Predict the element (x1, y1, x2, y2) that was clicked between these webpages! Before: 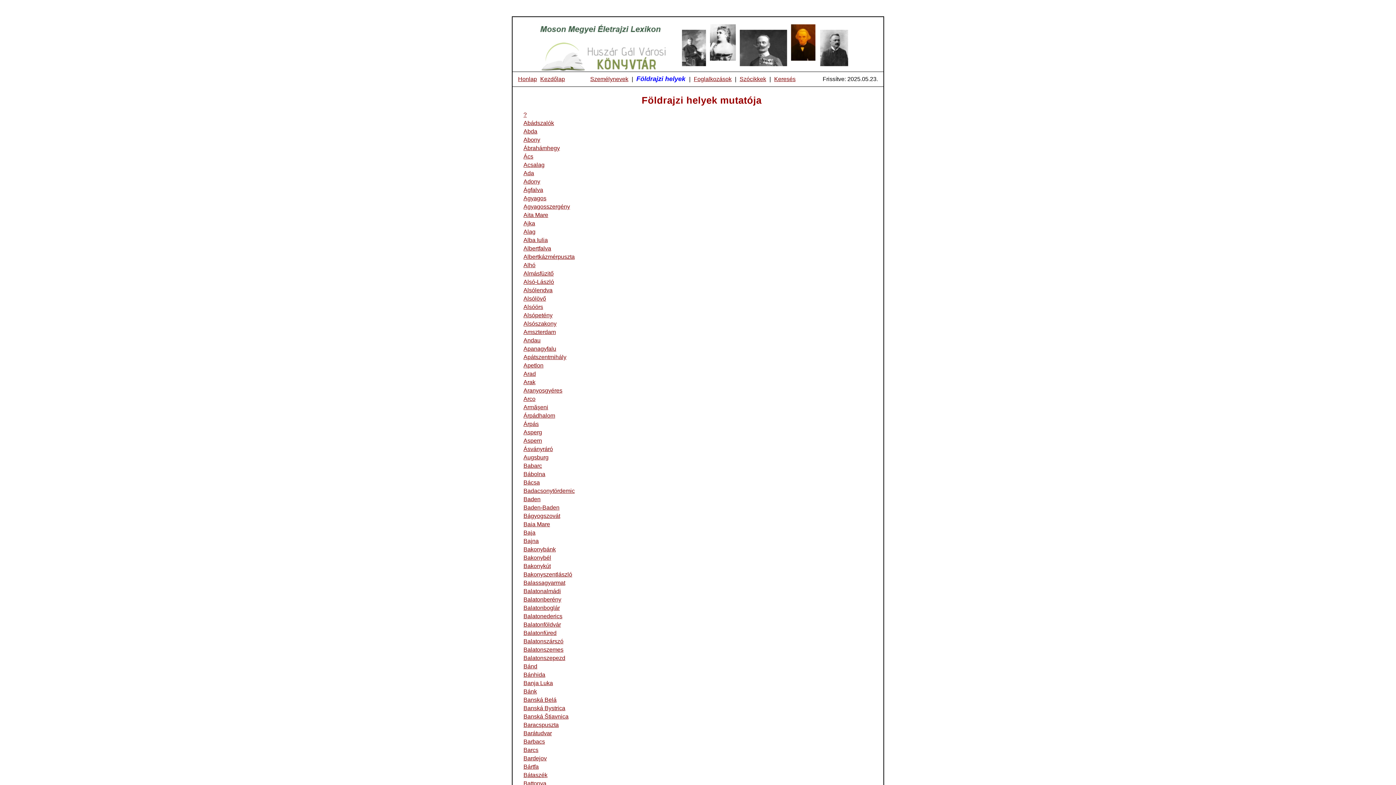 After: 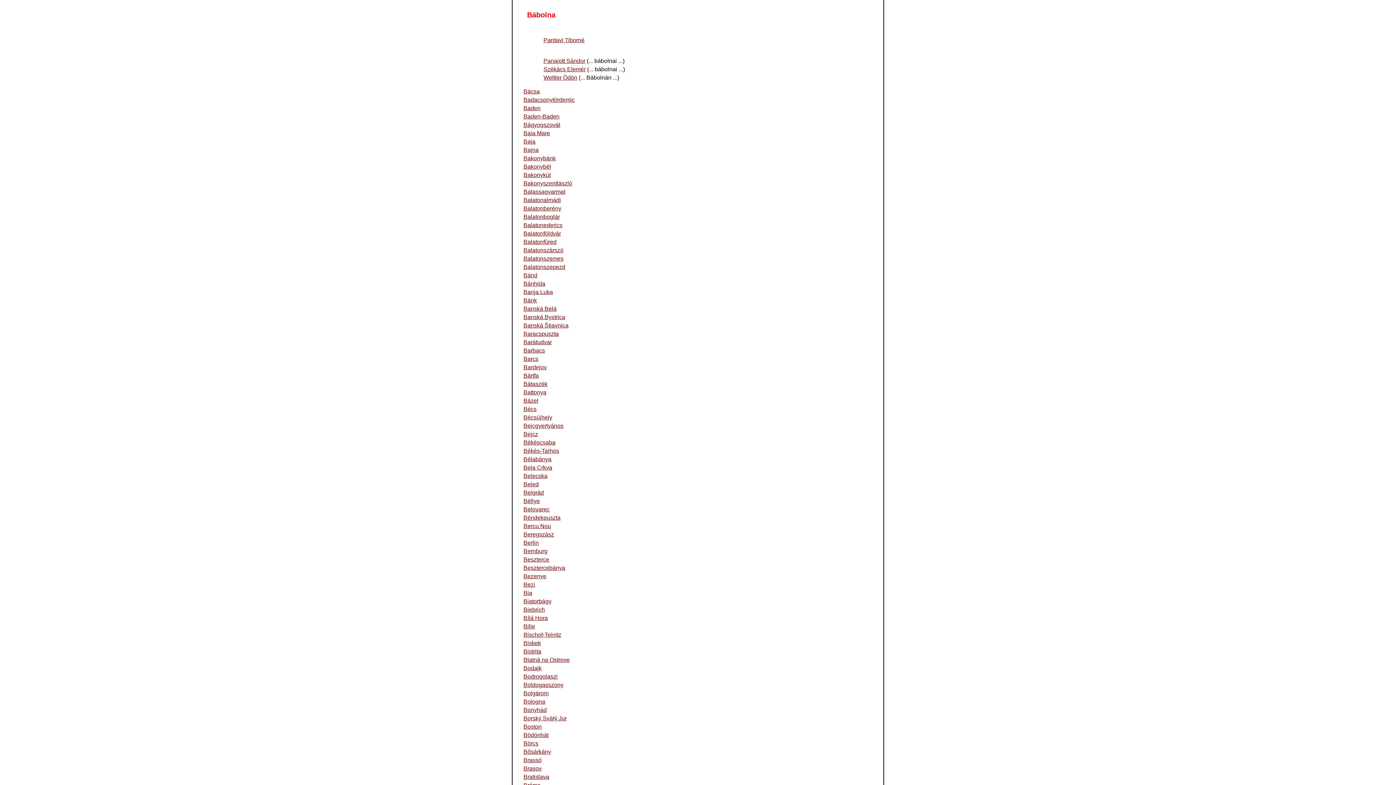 Action: bbox: (523, 471, 545, 477) label: Bábolna